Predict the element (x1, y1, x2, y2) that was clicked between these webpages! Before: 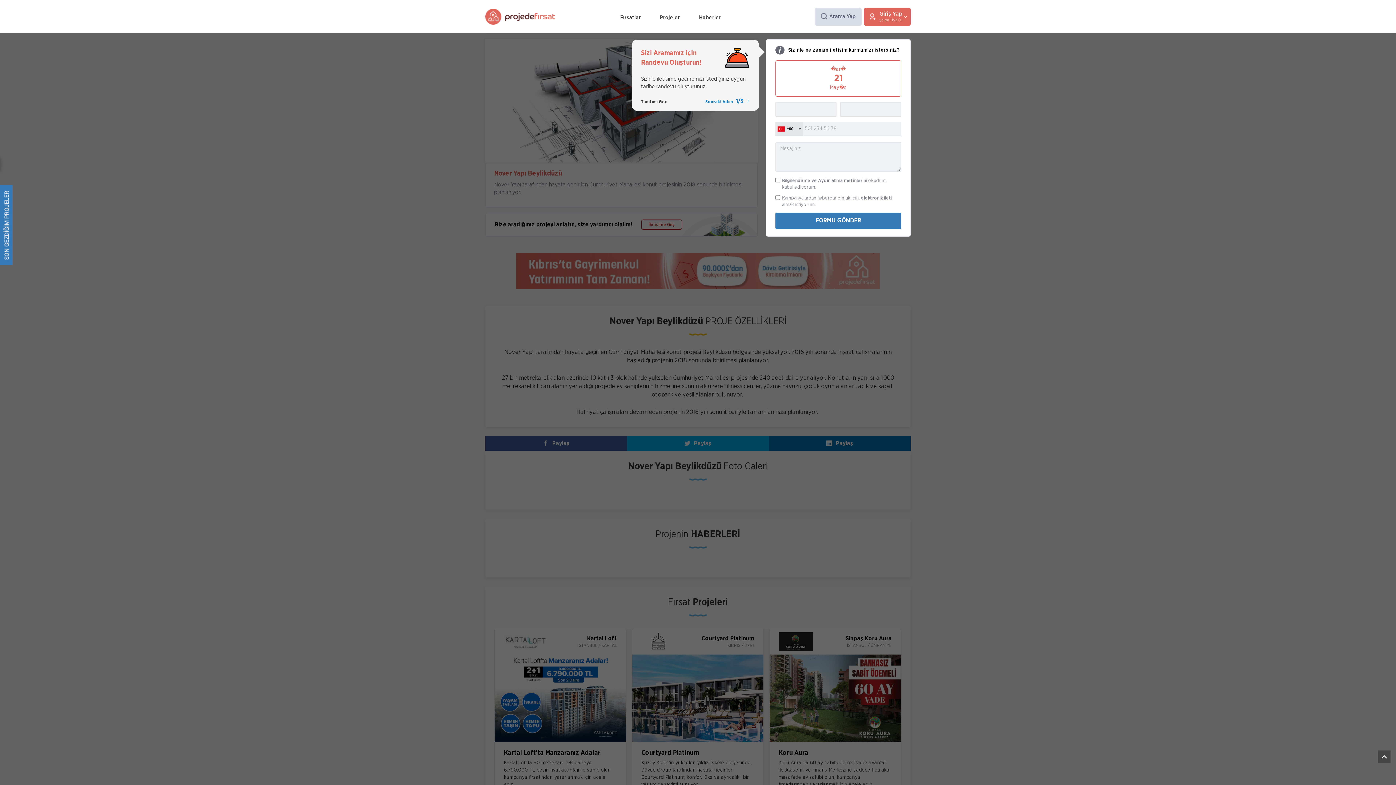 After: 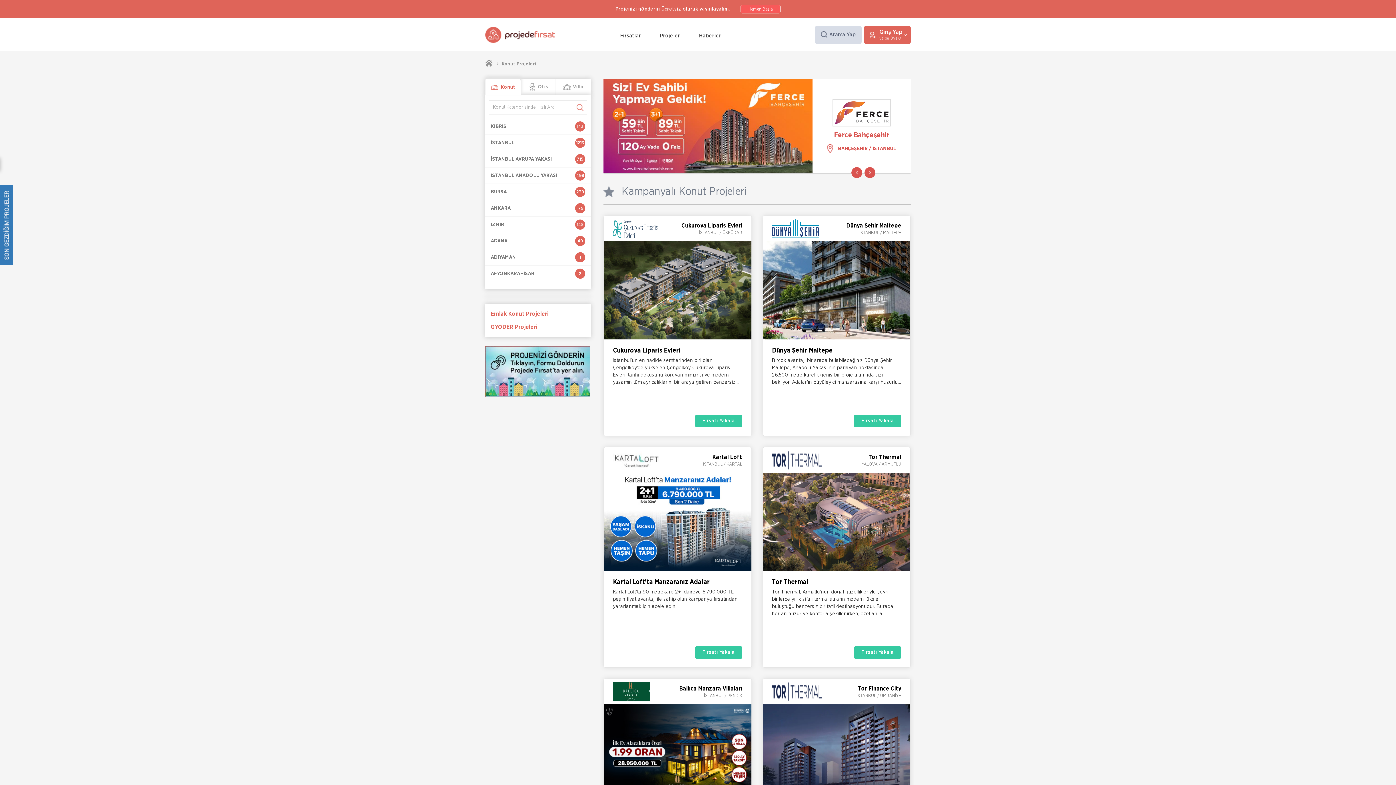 Action: bbox: (485, 8, 565, 24)